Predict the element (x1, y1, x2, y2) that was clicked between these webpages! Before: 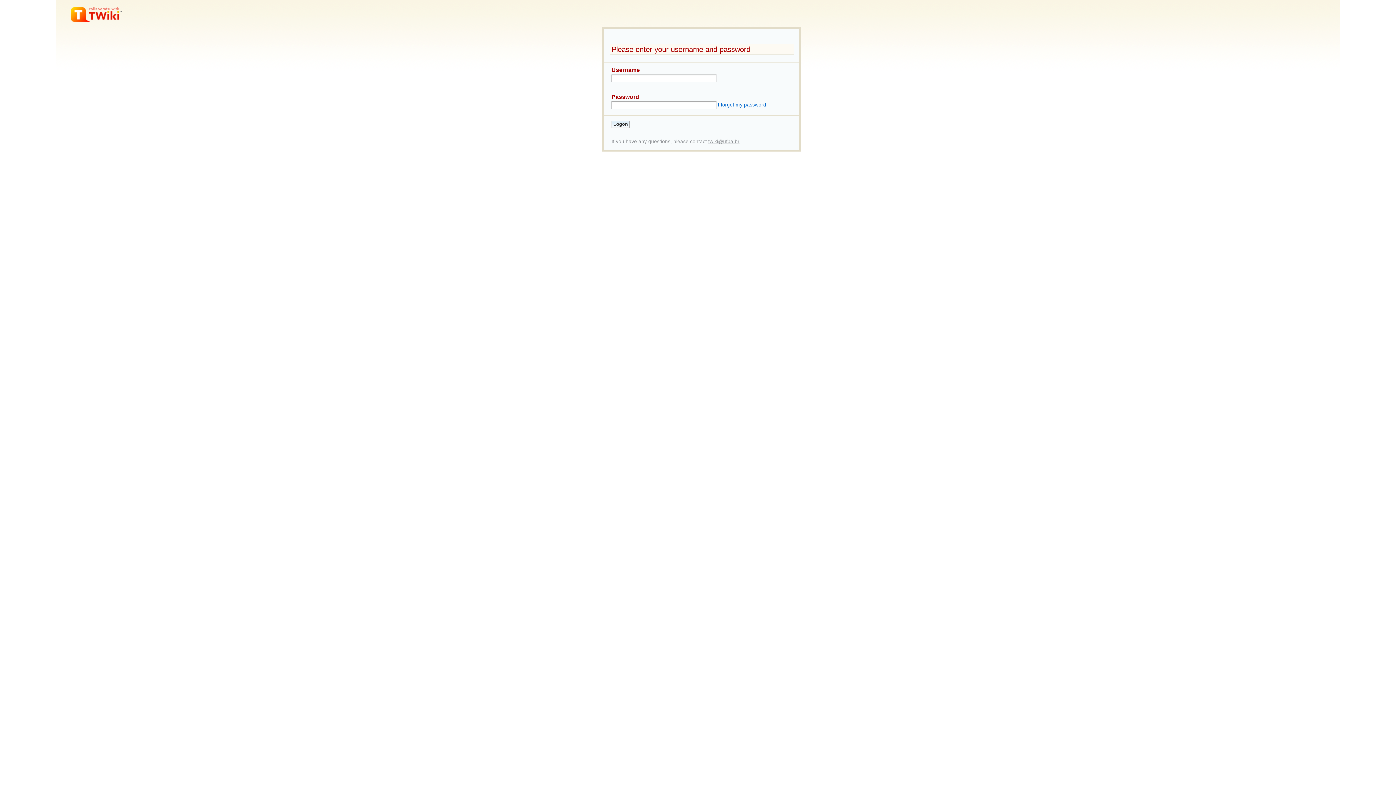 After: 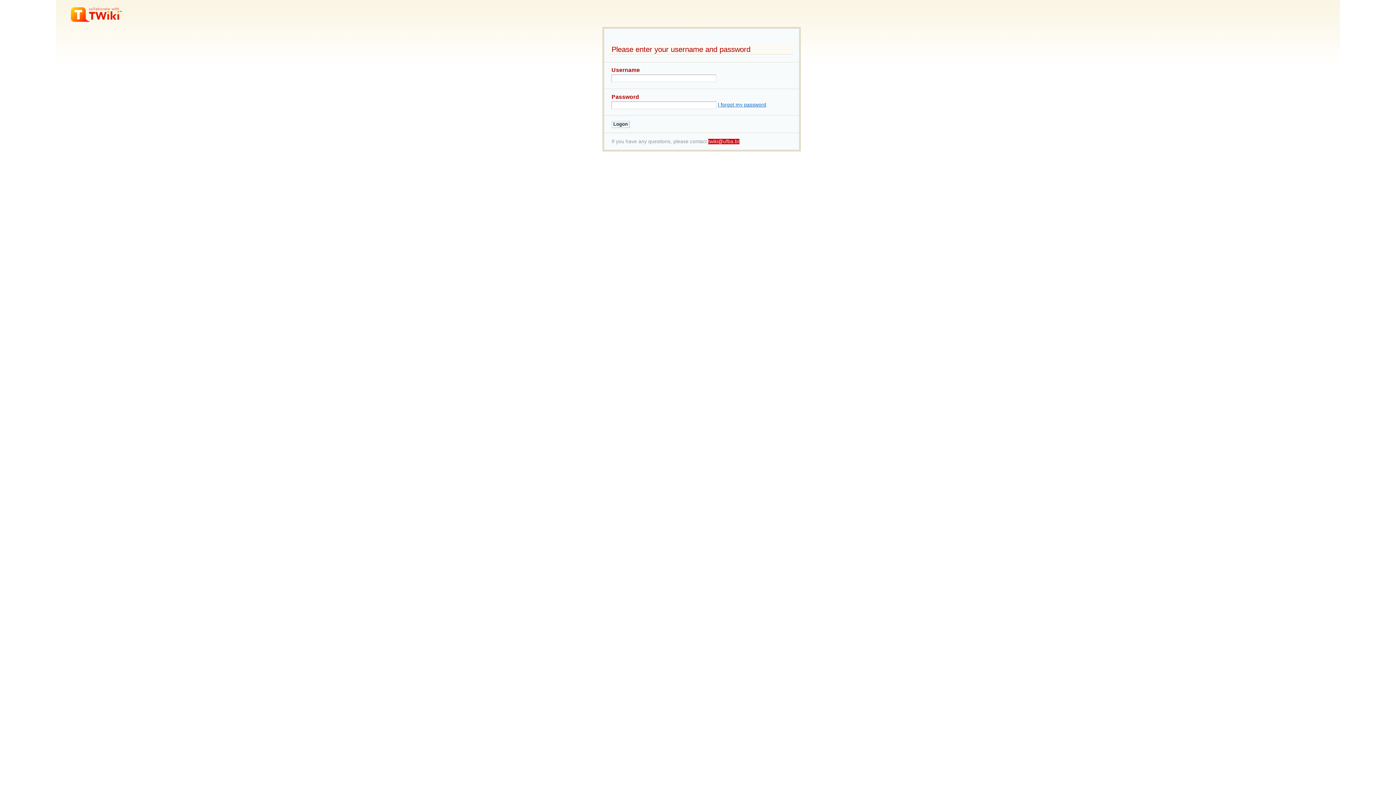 Action: label: twiki@ufba.br bbox: (708, 138, 739, 144)